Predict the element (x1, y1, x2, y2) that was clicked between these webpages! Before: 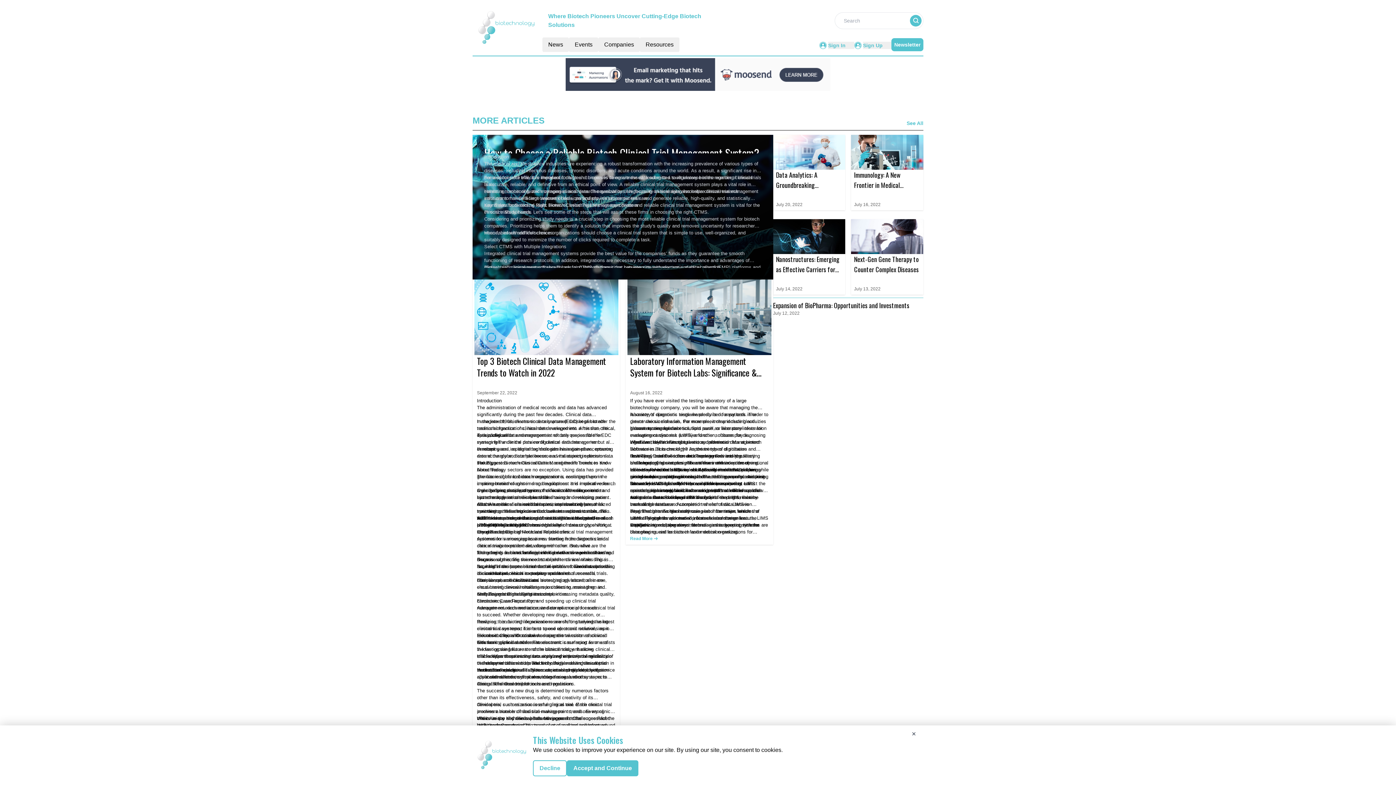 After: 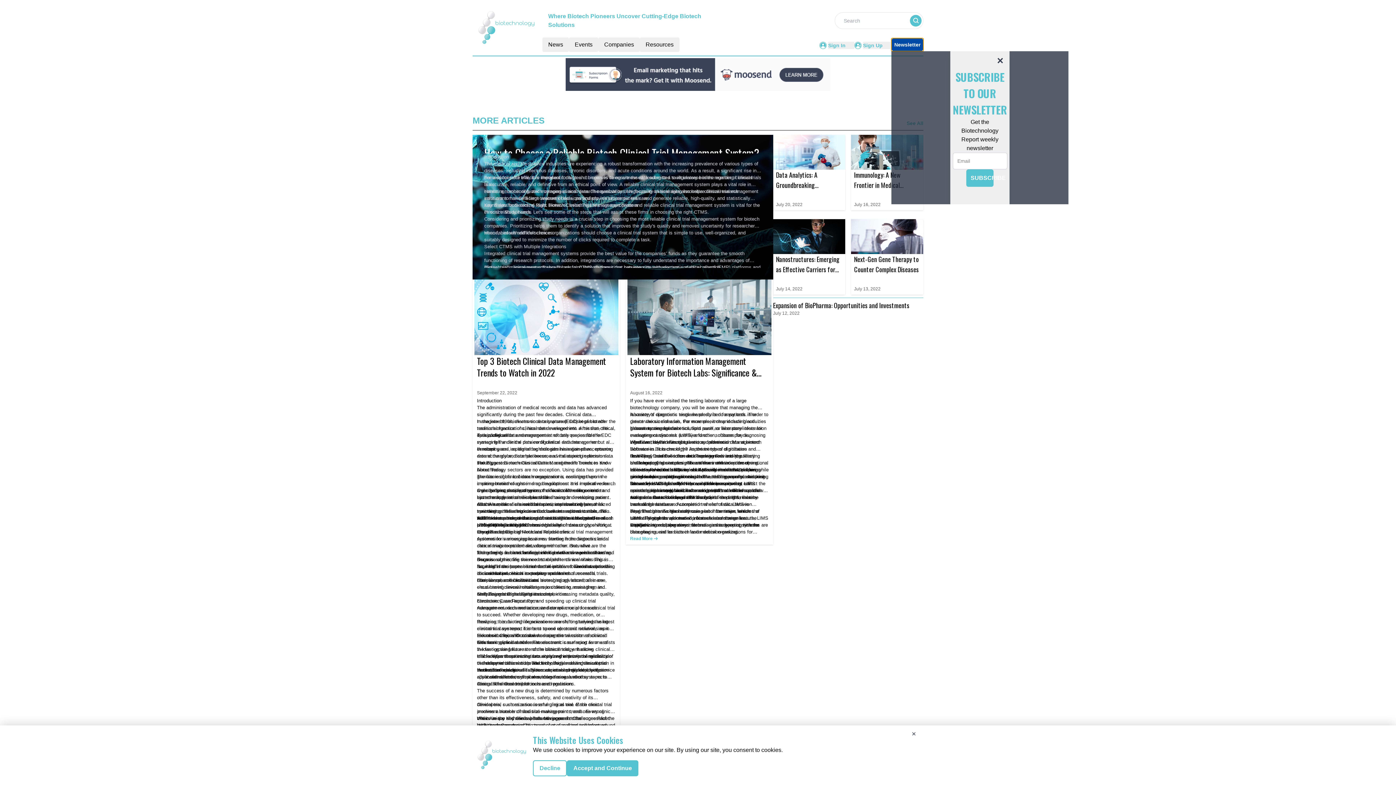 Action: bbox: (891, 38, 923, 51) label: Newsletter